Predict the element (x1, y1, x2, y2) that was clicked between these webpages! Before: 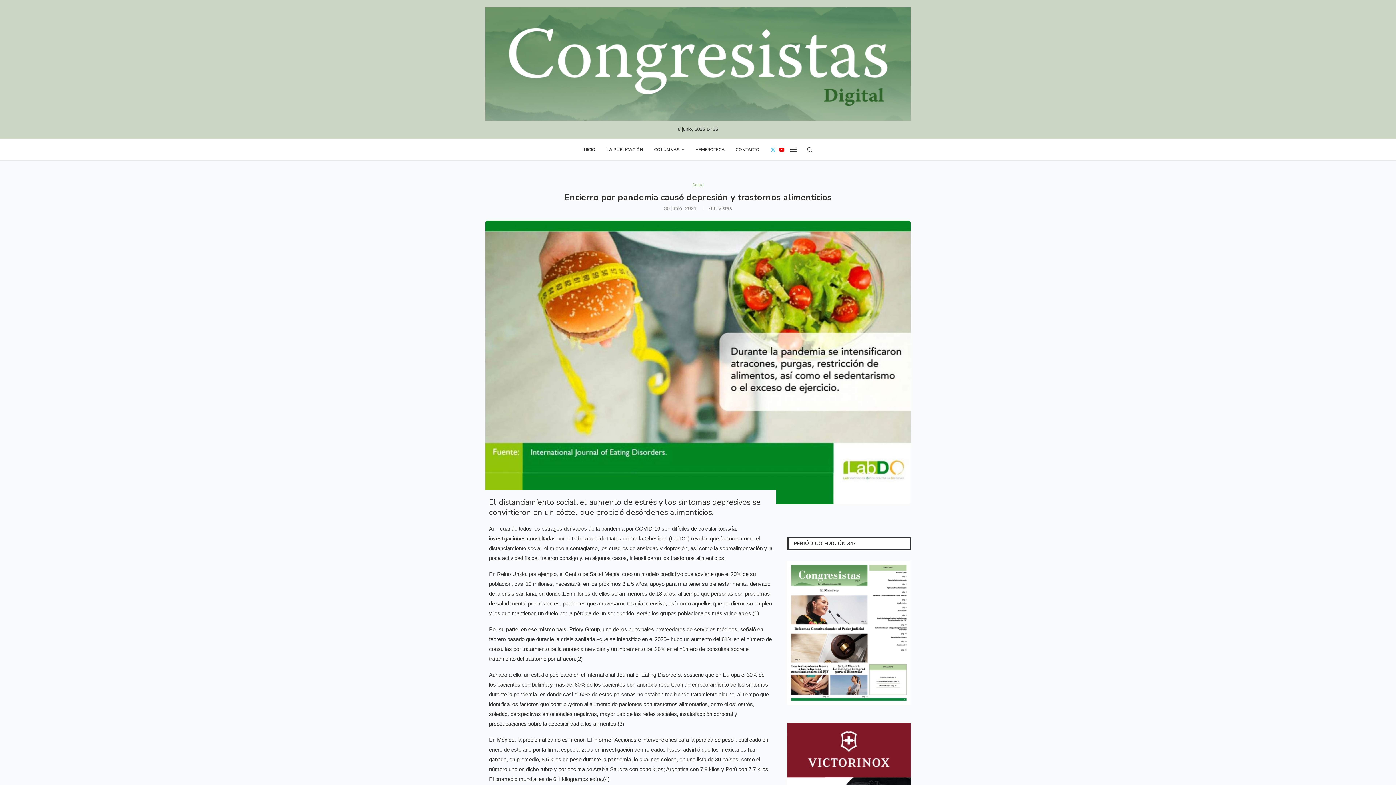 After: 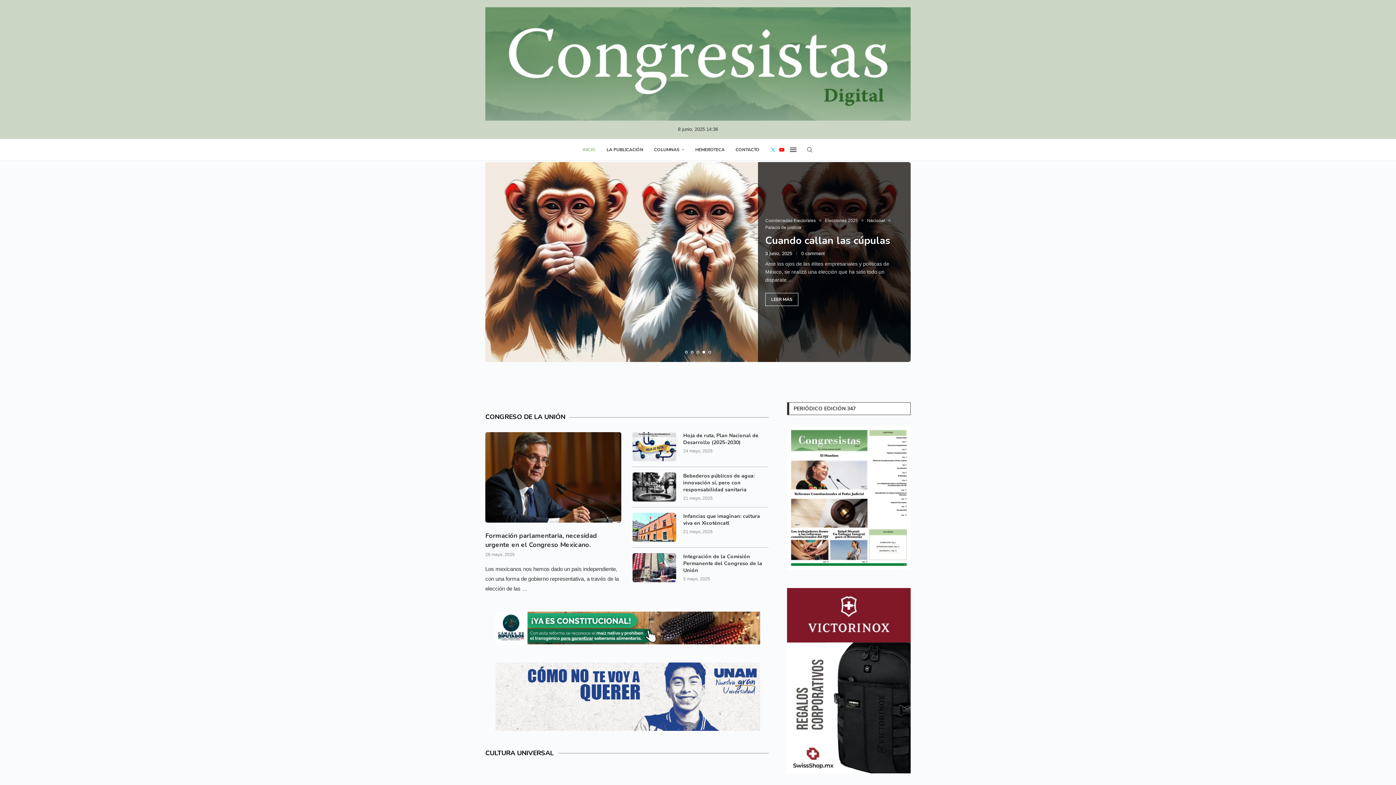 Action: bbox: (582, 139, 595, 160) label: INICIO